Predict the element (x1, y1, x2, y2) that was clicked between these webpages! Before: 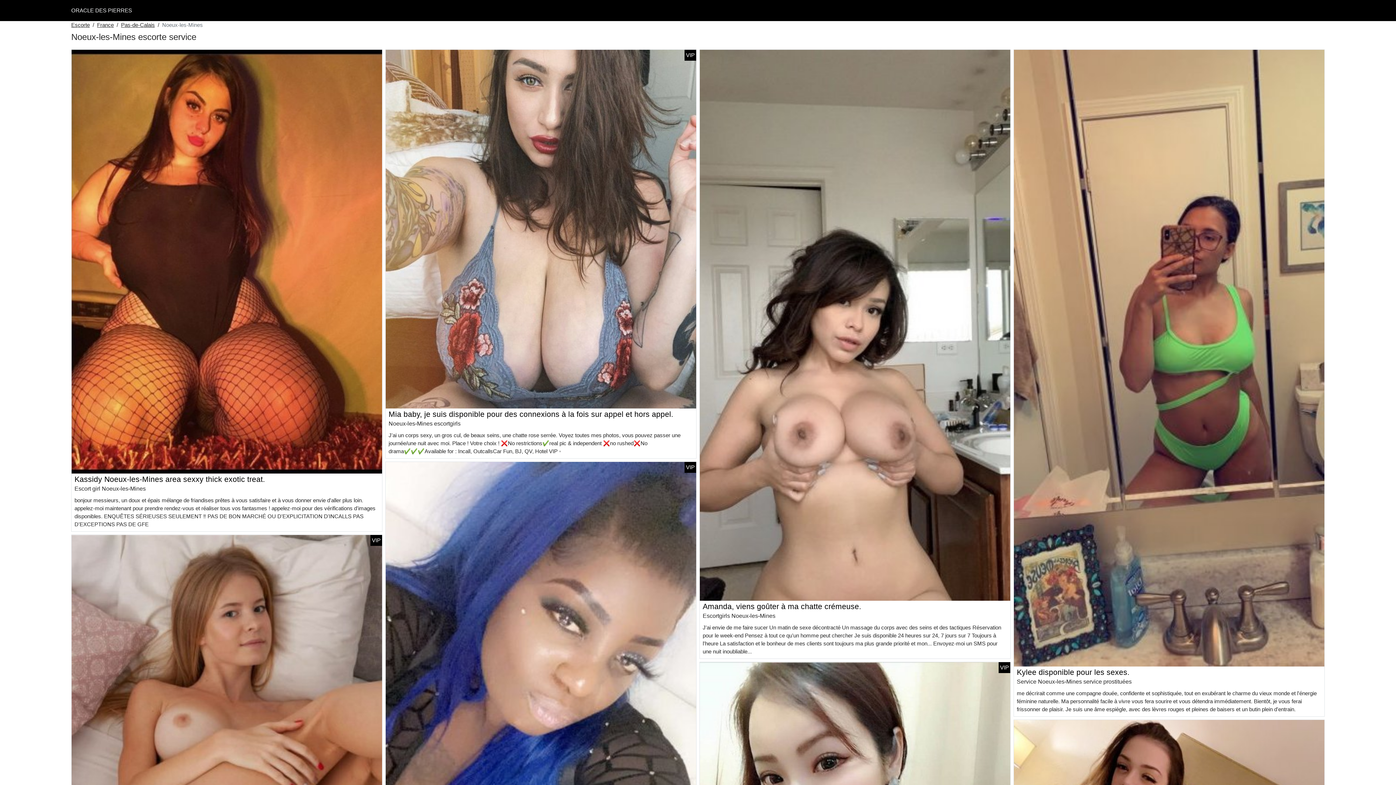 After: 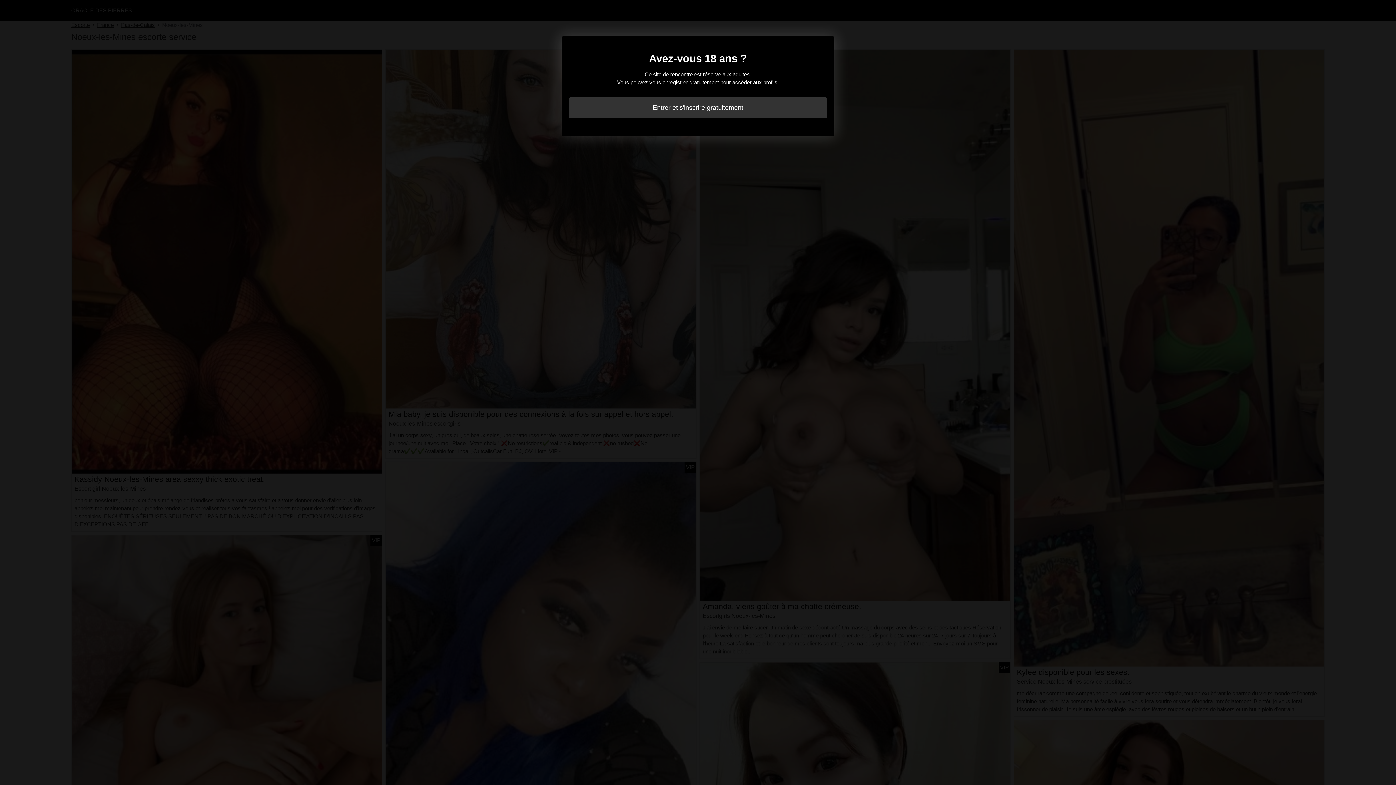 Action: bbox: (71, 764, 382, 770)